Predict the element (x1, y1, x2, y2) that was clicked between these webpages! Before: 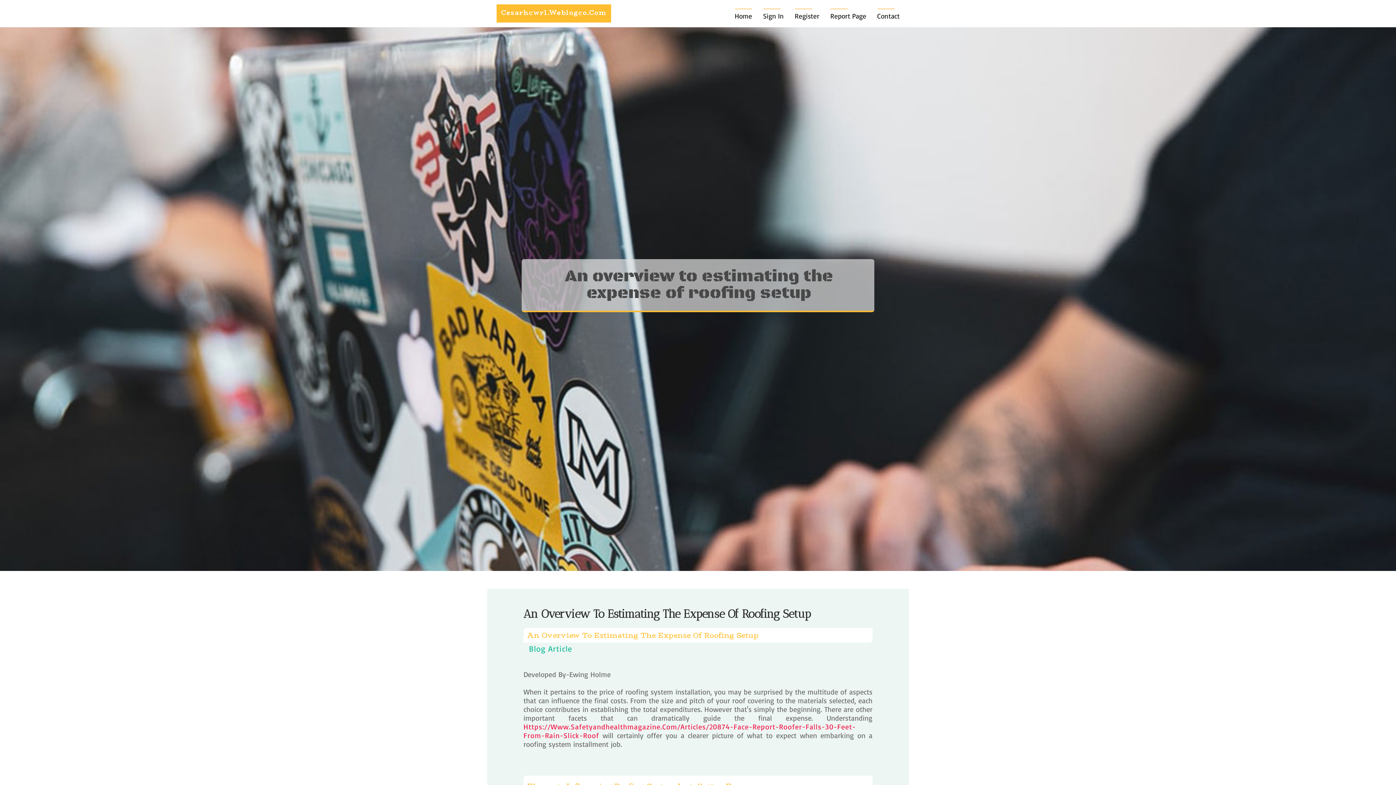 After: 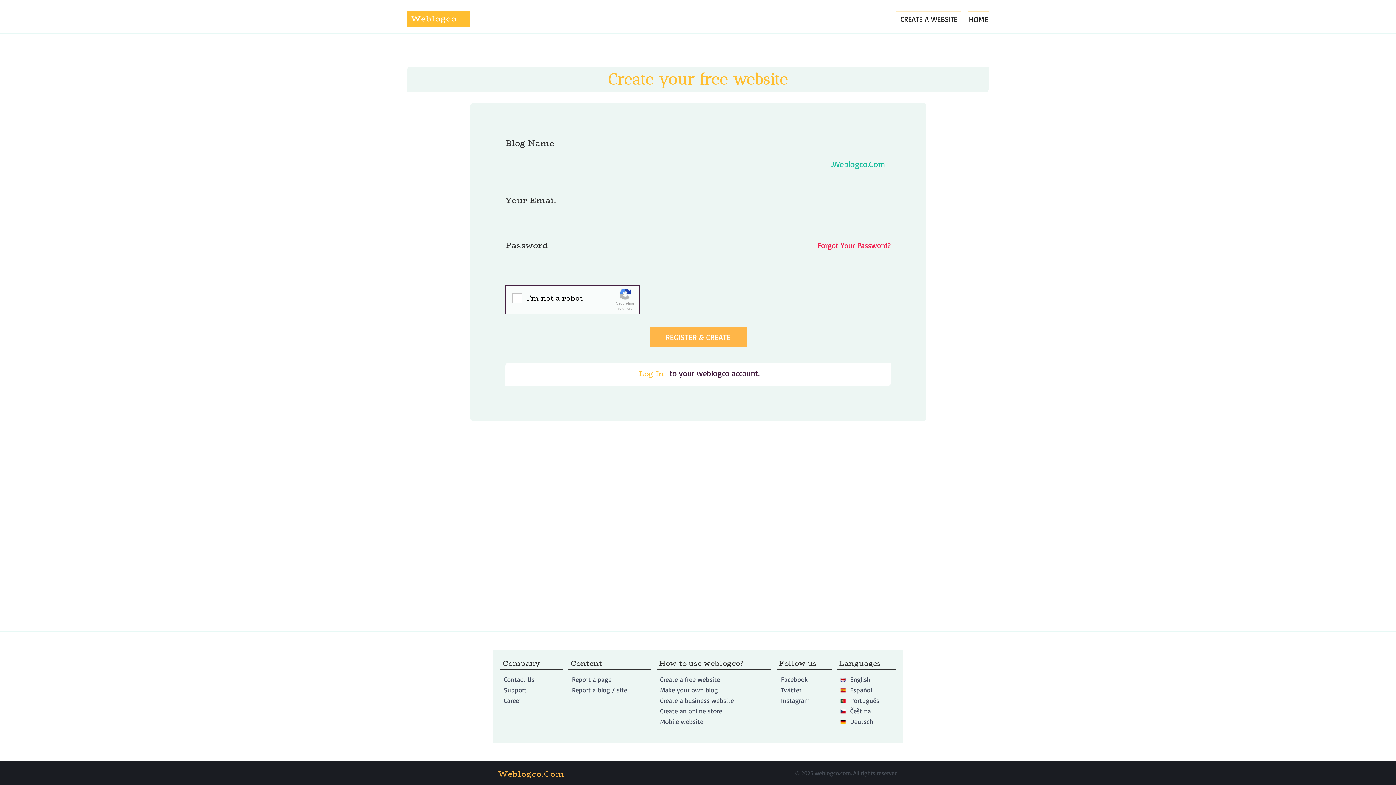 Action: label: Register bbox: (789, 0, 825, 27)